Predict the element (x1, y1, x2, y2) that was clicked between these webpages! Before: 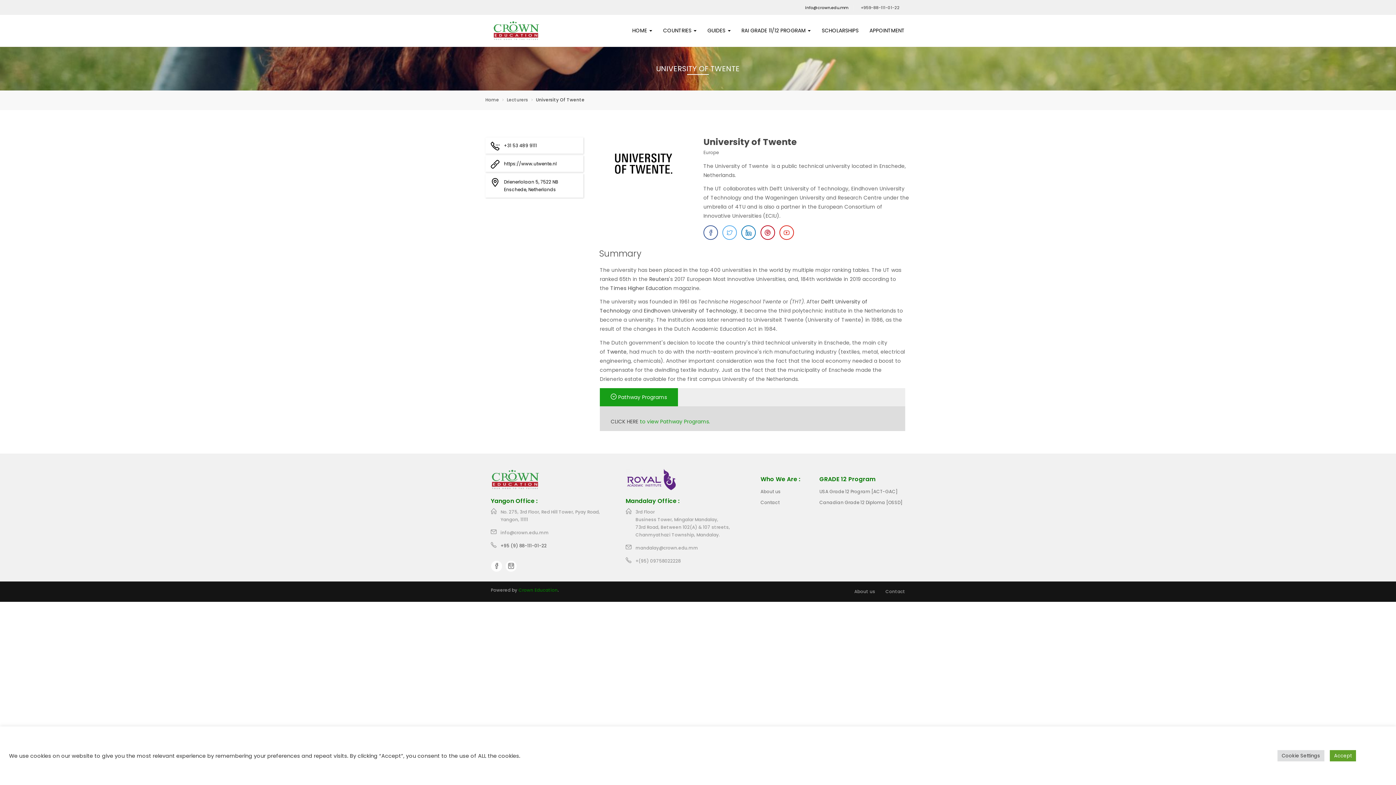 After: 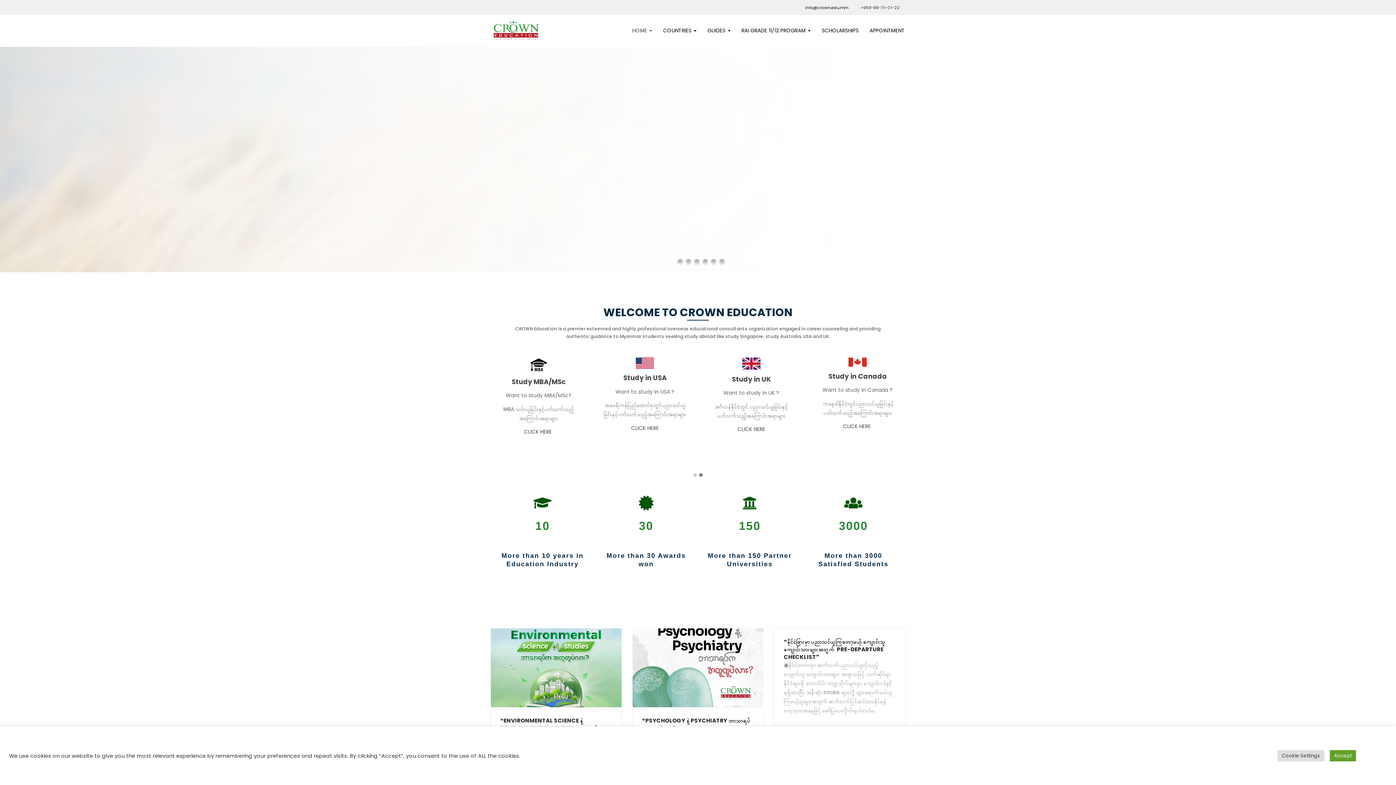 Action: bbox: (632, 20, 652, 40) label: HOME 